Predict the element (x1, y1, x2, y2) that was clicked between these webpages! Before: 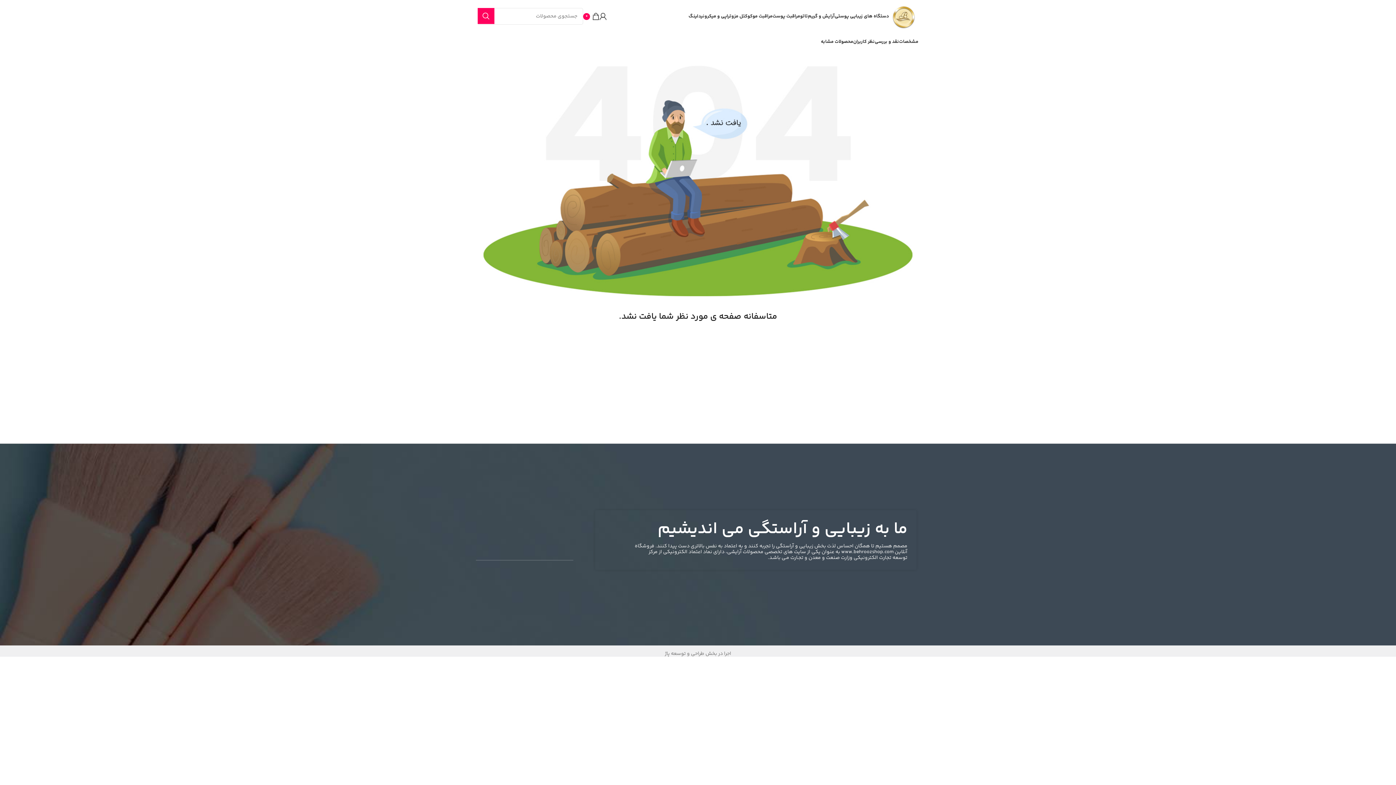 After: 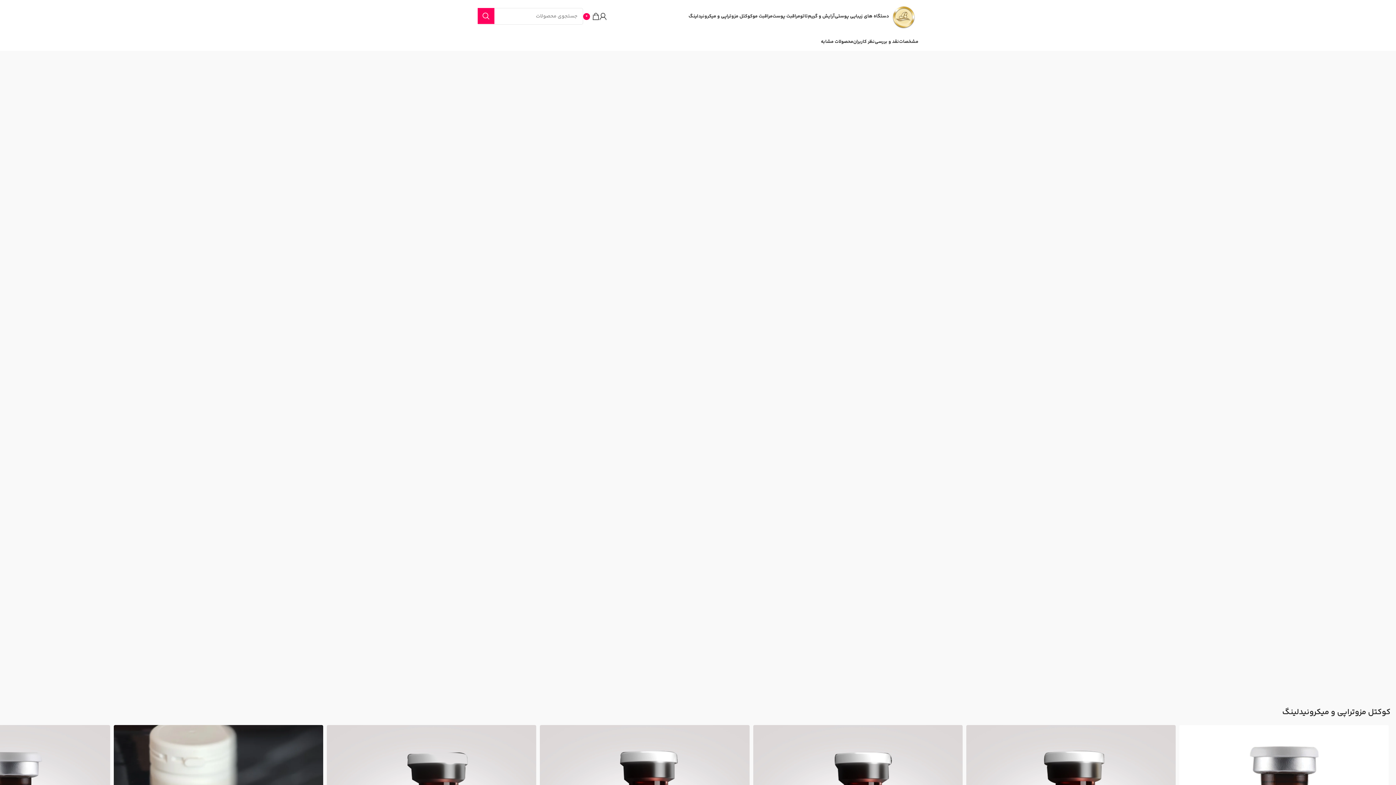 Action: bbox: (889, 12, 918, 20)